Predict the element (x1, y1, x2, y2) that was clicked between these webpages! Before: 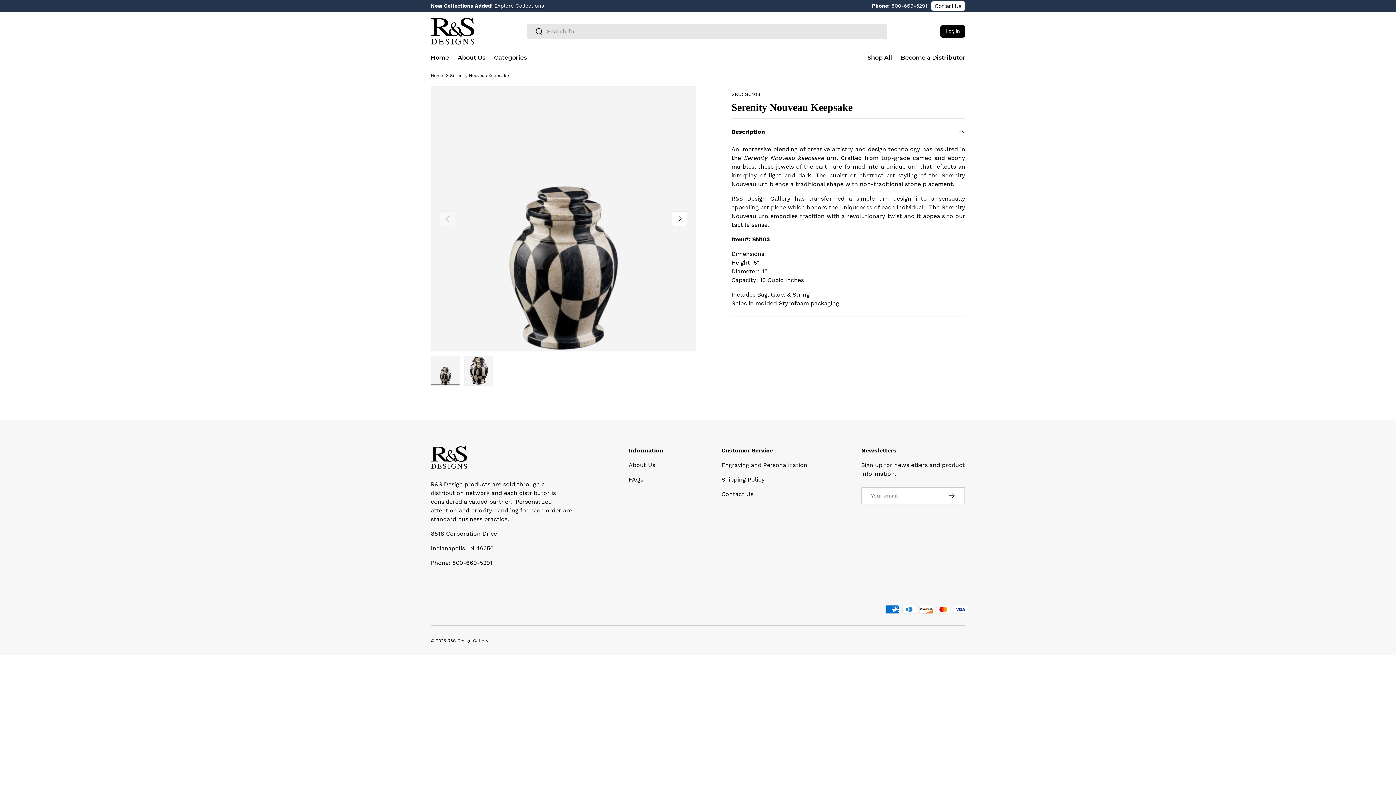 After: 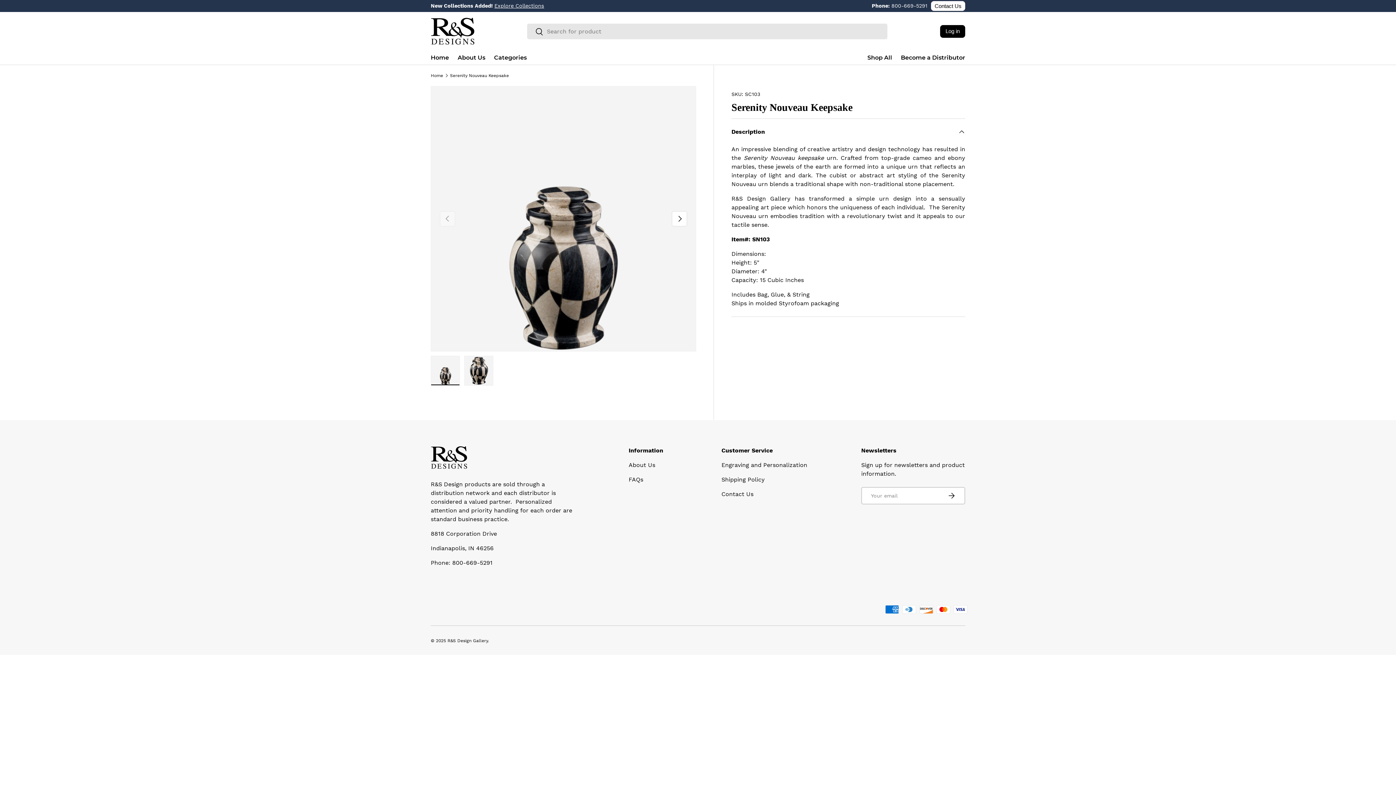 Action: bbox: (430, 356, 460, 385) label: Load image 1 in gallery view